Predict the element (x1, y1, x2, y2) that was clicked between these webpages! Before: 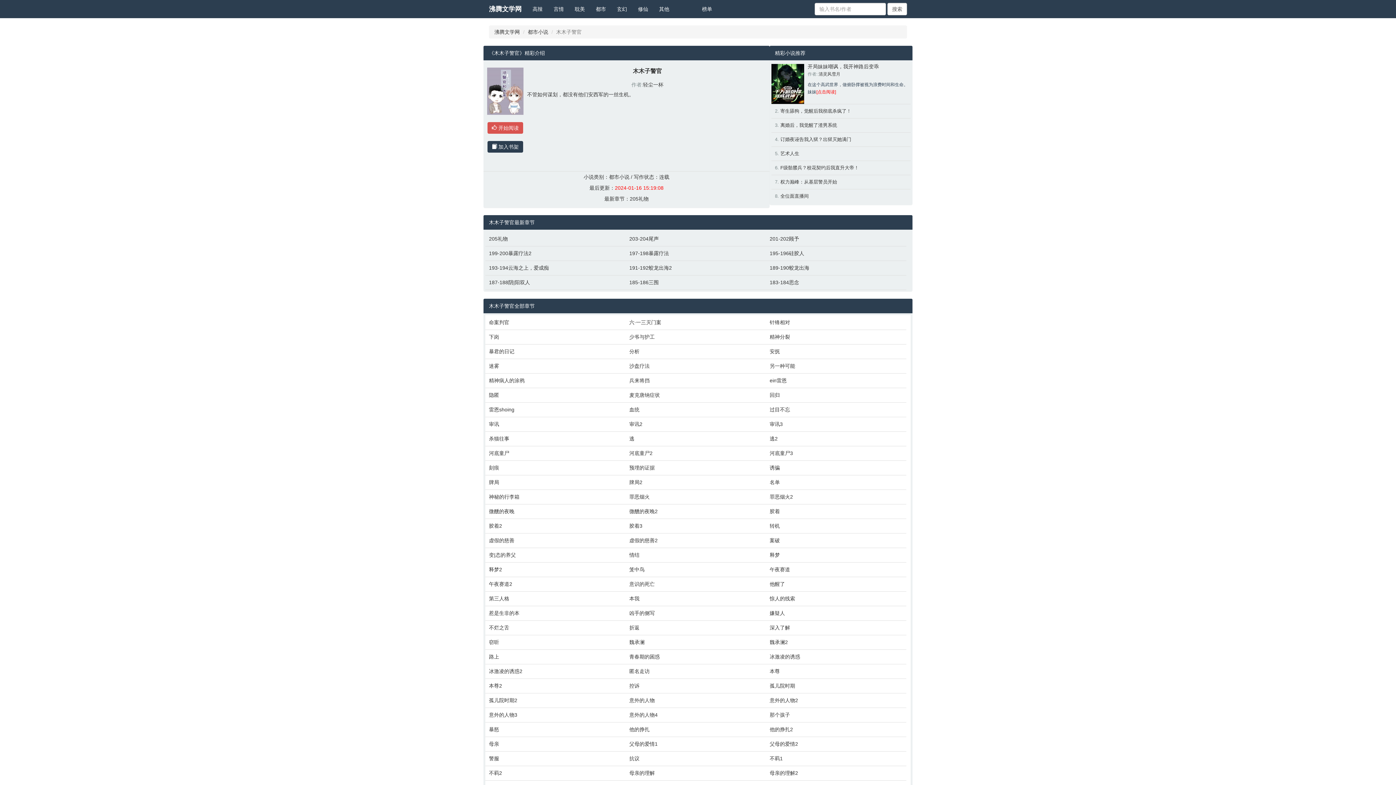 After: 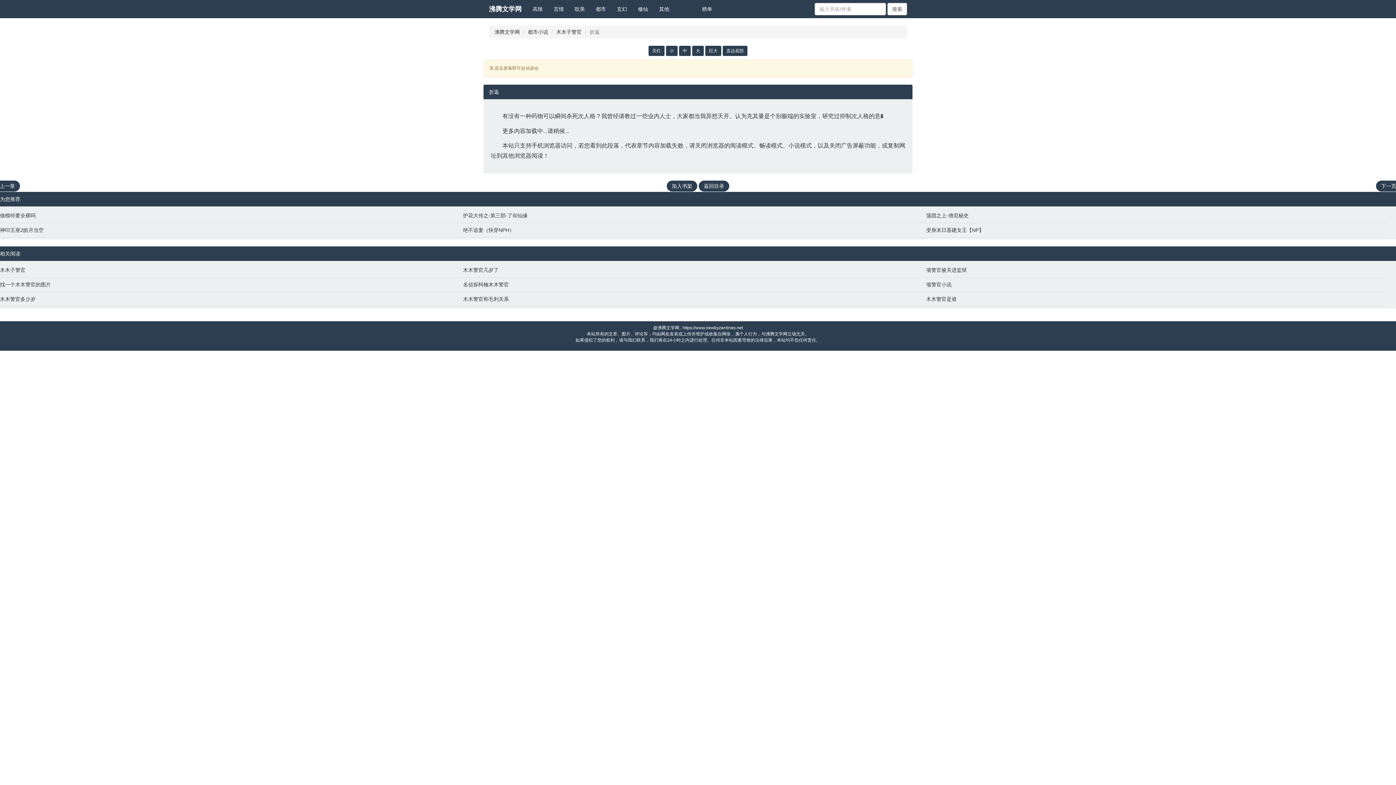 Action: label: 折返 bbox: (629, 624, 762, 631)